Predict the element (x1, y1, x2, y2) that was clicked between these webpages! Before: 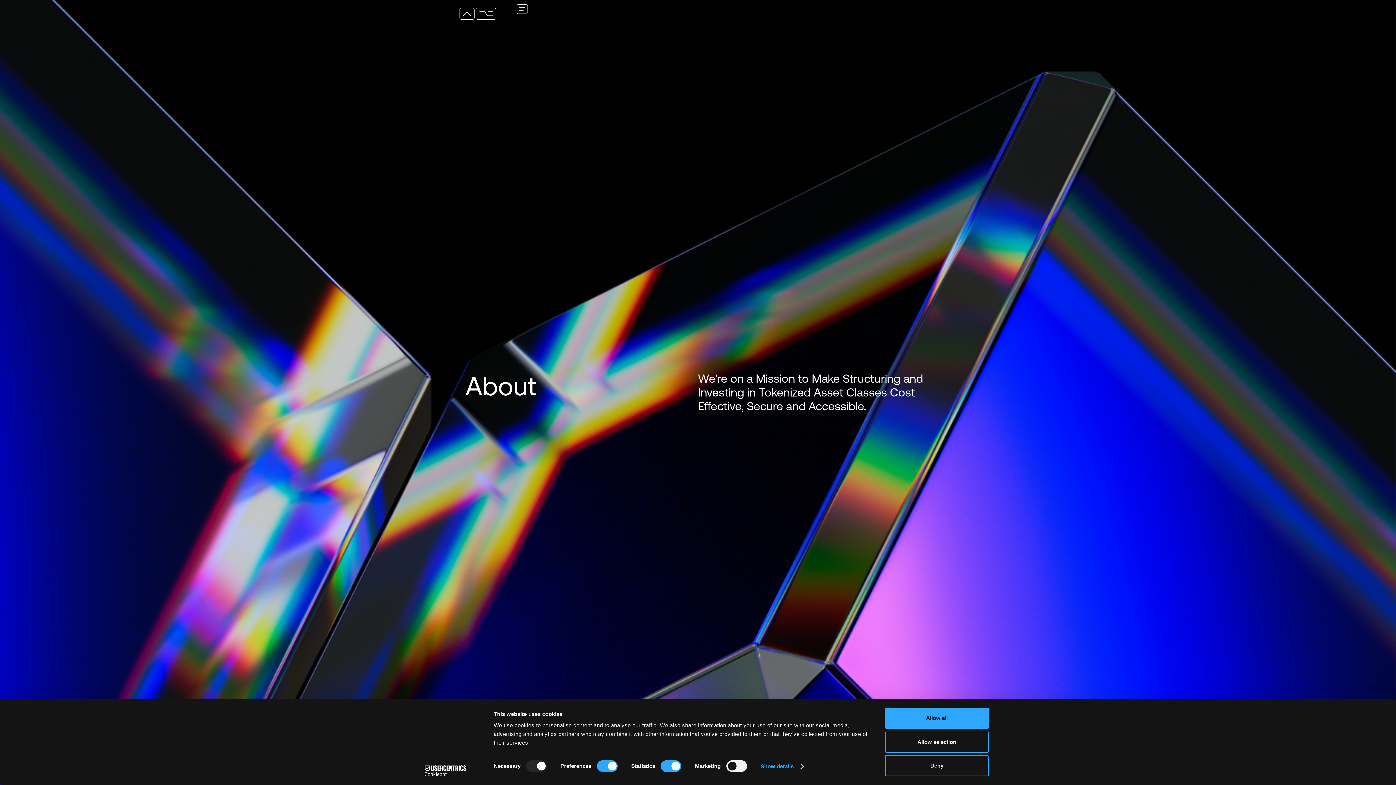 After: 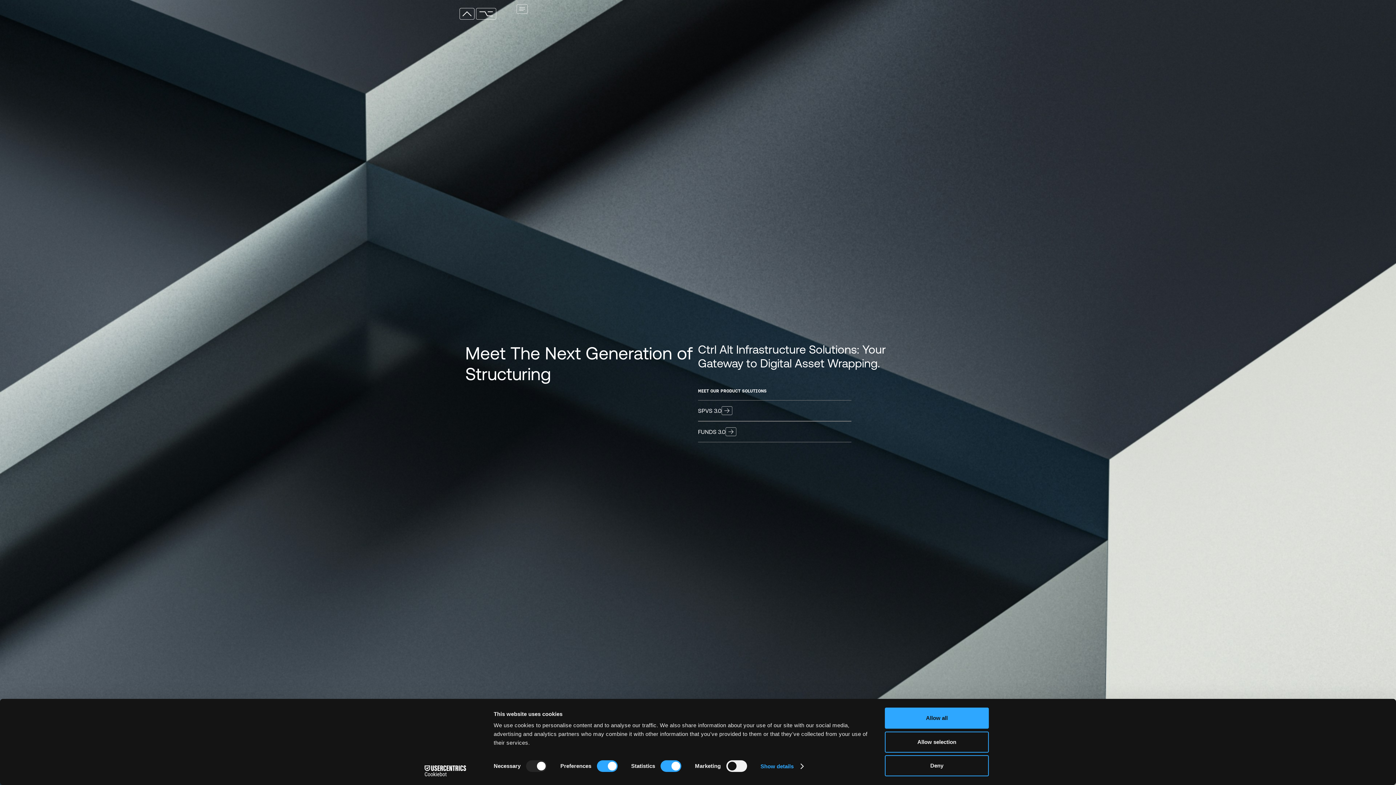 Action: bbox: (459, 8, 514, 19)